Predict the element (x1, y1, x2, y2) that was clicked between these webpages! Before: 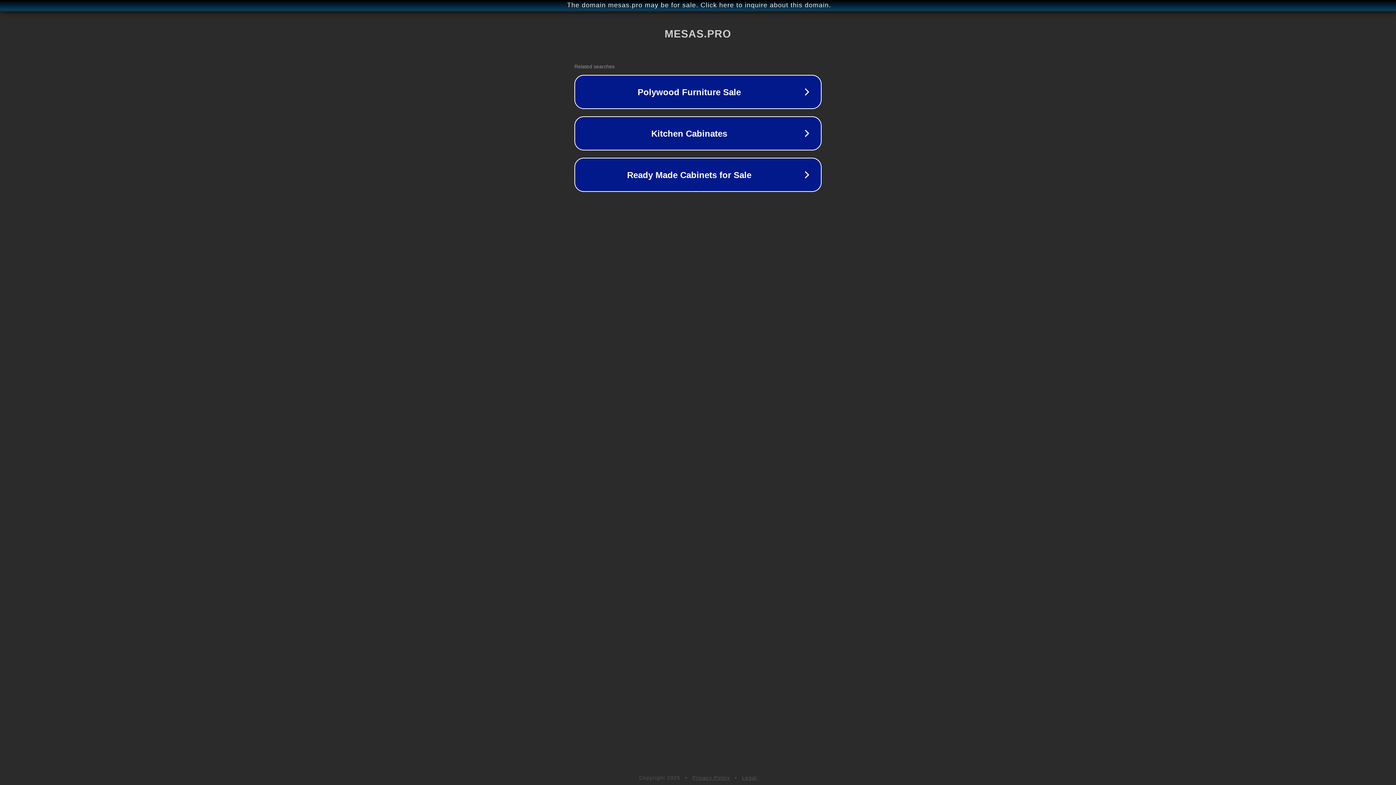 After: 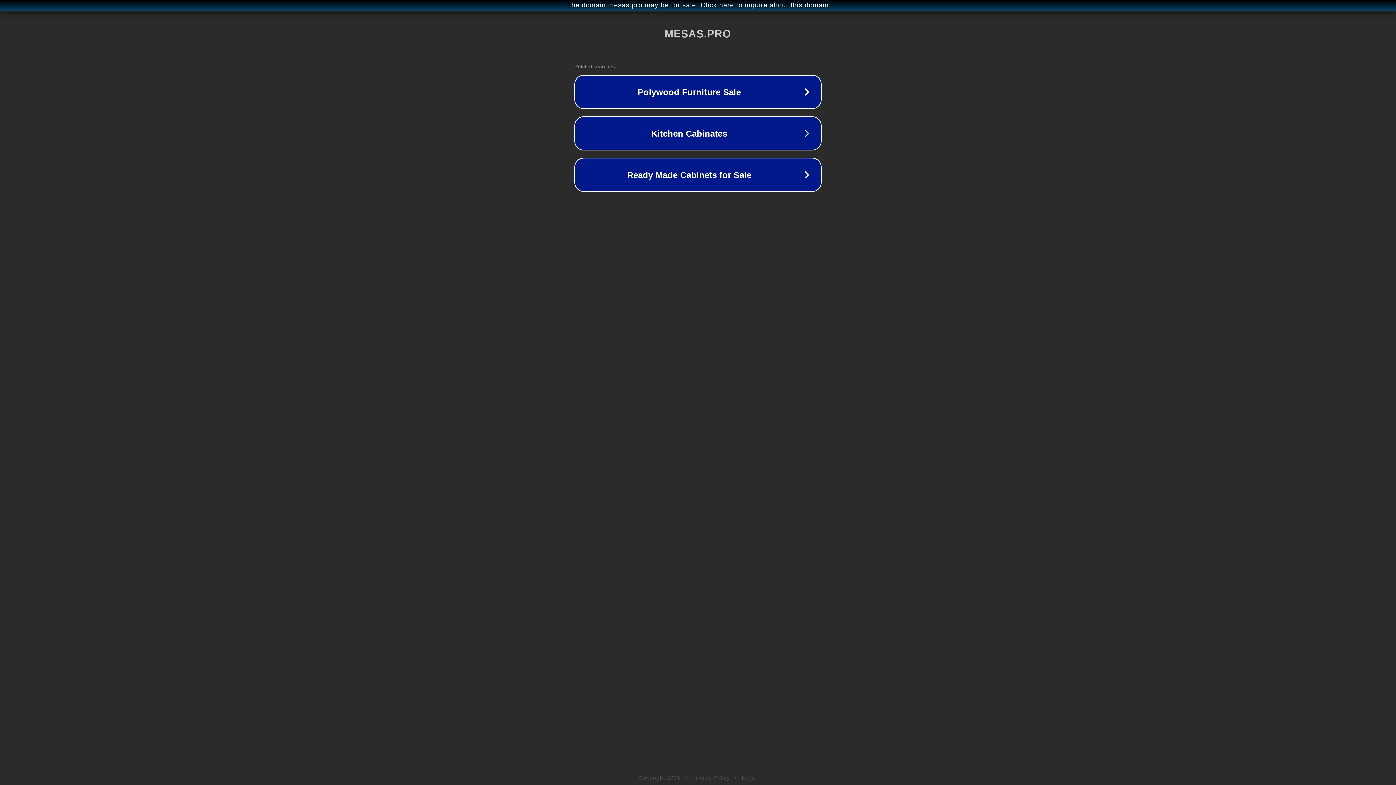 Action: label: Legal bbox: (742, 775, 757, 781)